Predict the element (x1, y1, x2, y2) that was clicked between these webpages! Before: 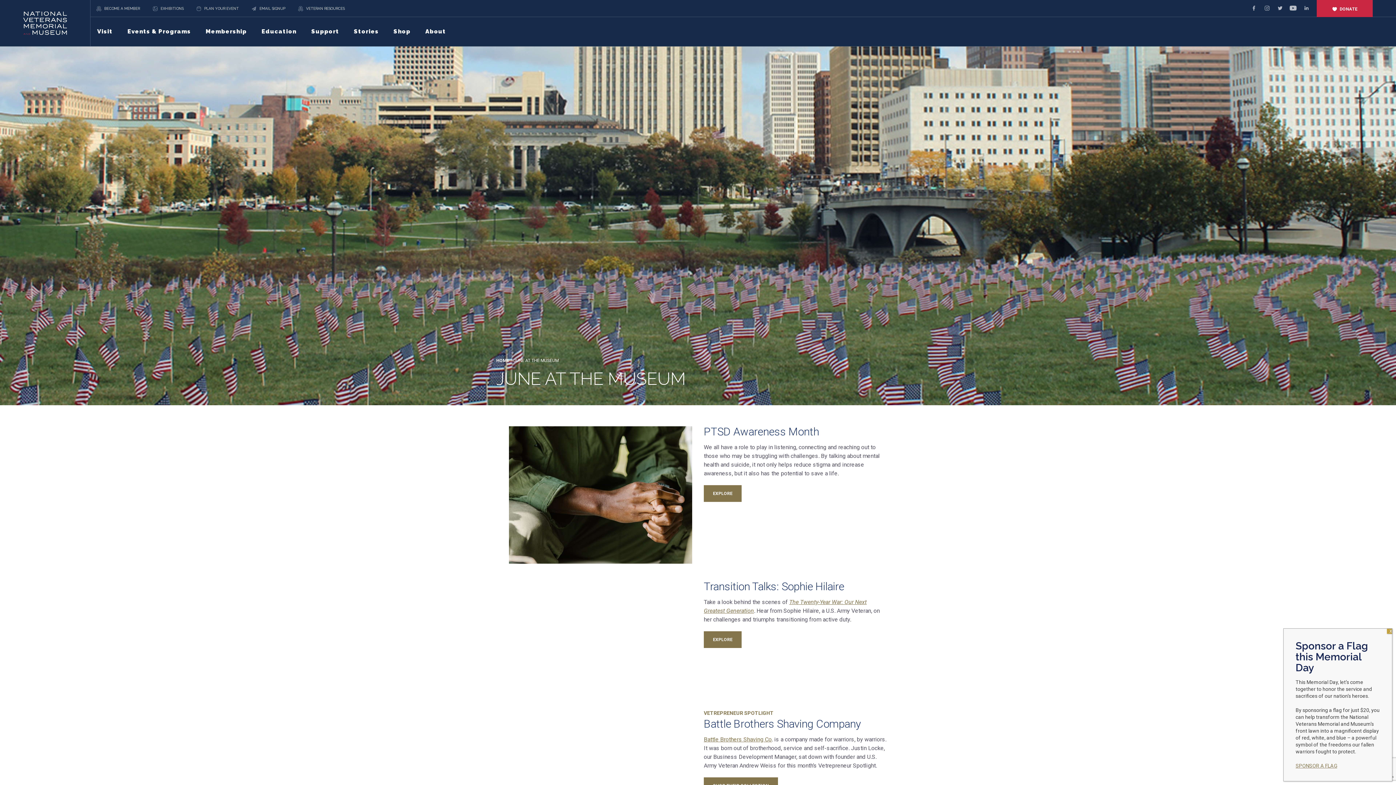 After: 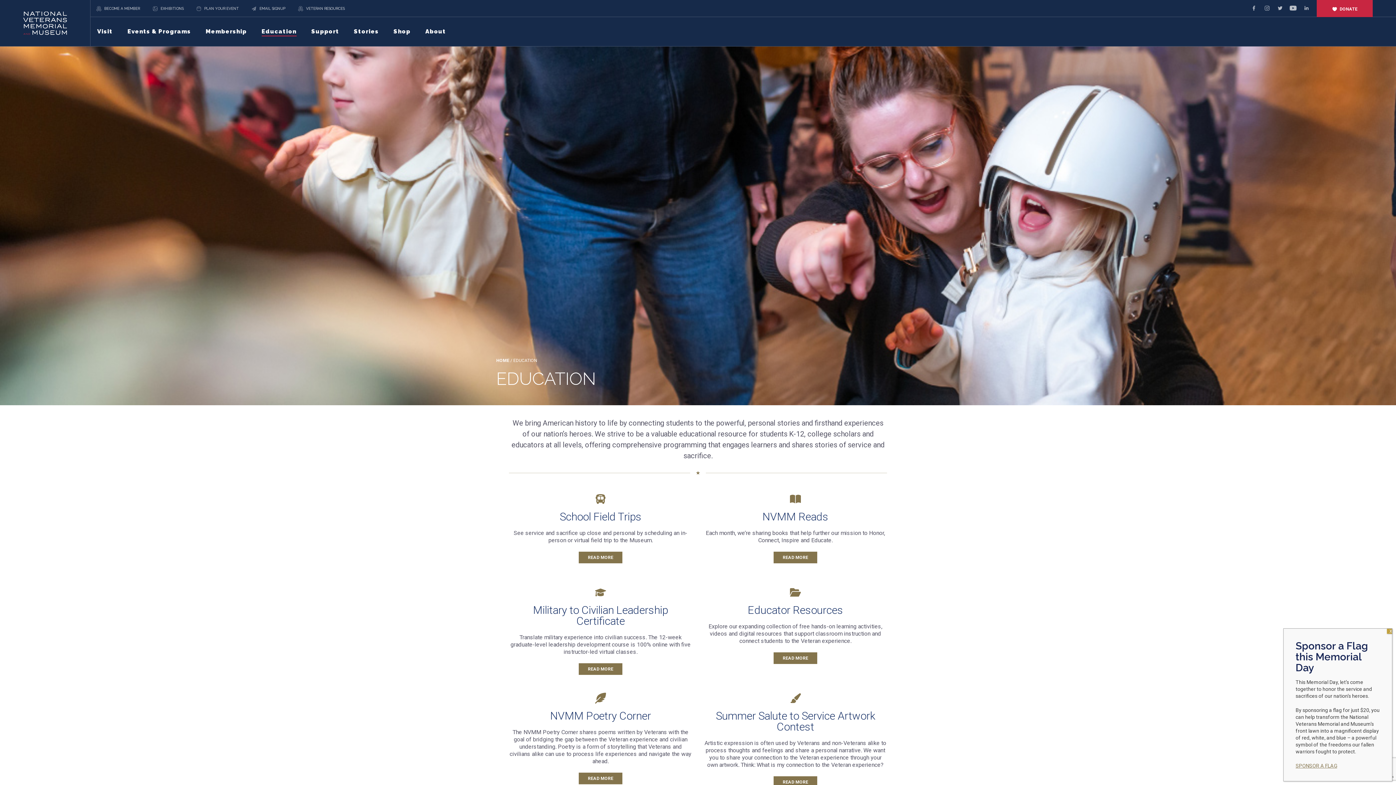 Action: label: Education bbox: (261, 28, 296, 35)